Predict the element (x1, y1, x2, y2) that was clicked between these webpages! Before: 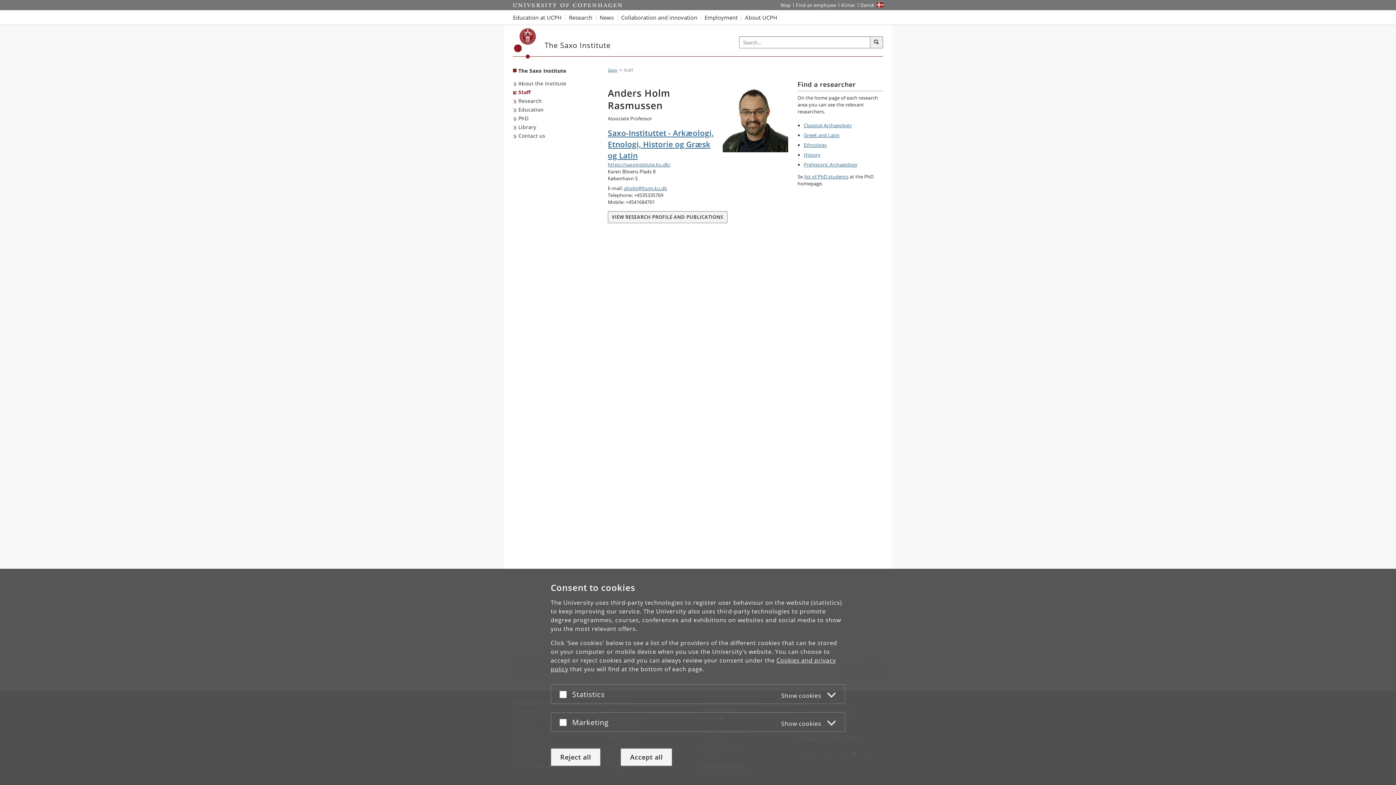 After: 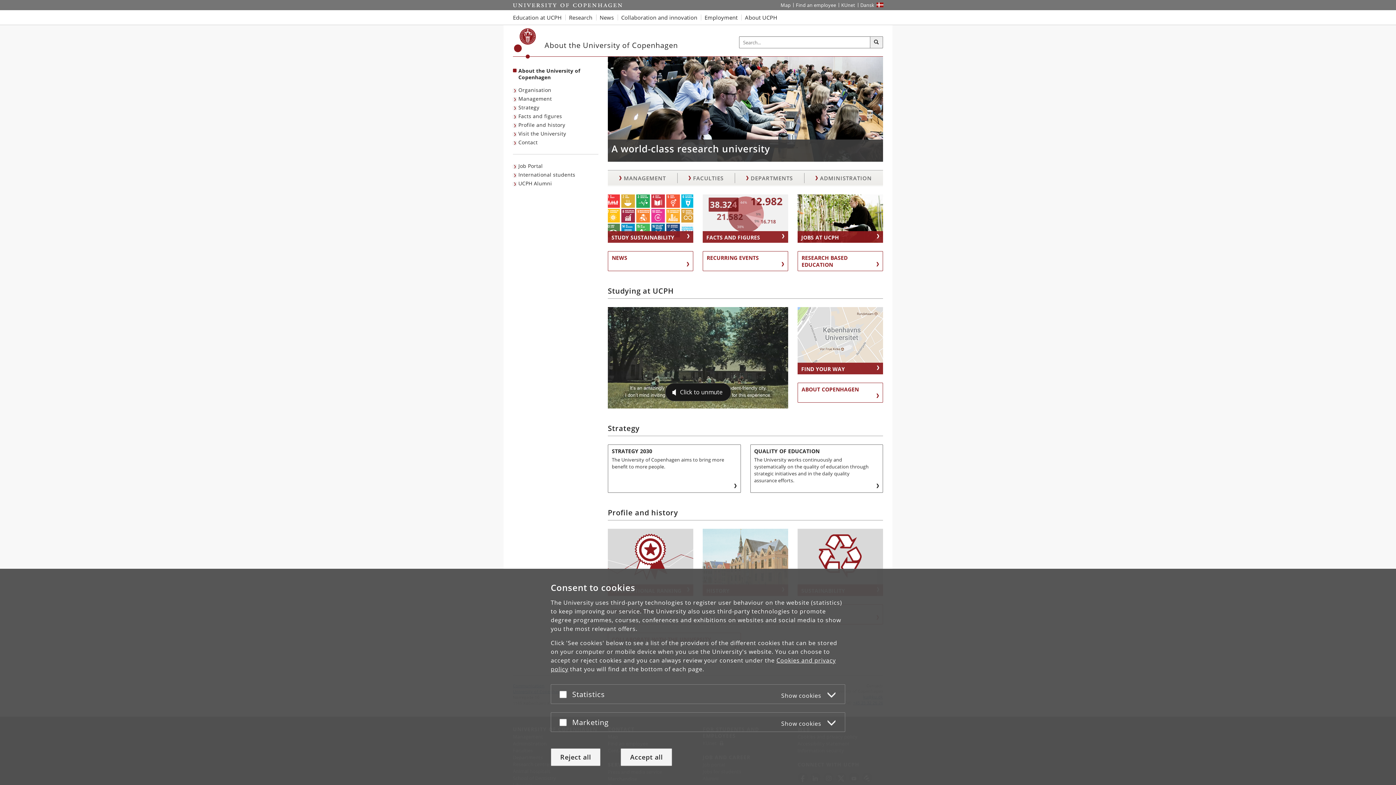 Action: bbox: (741, 10, 781, 24) label: About UCPH